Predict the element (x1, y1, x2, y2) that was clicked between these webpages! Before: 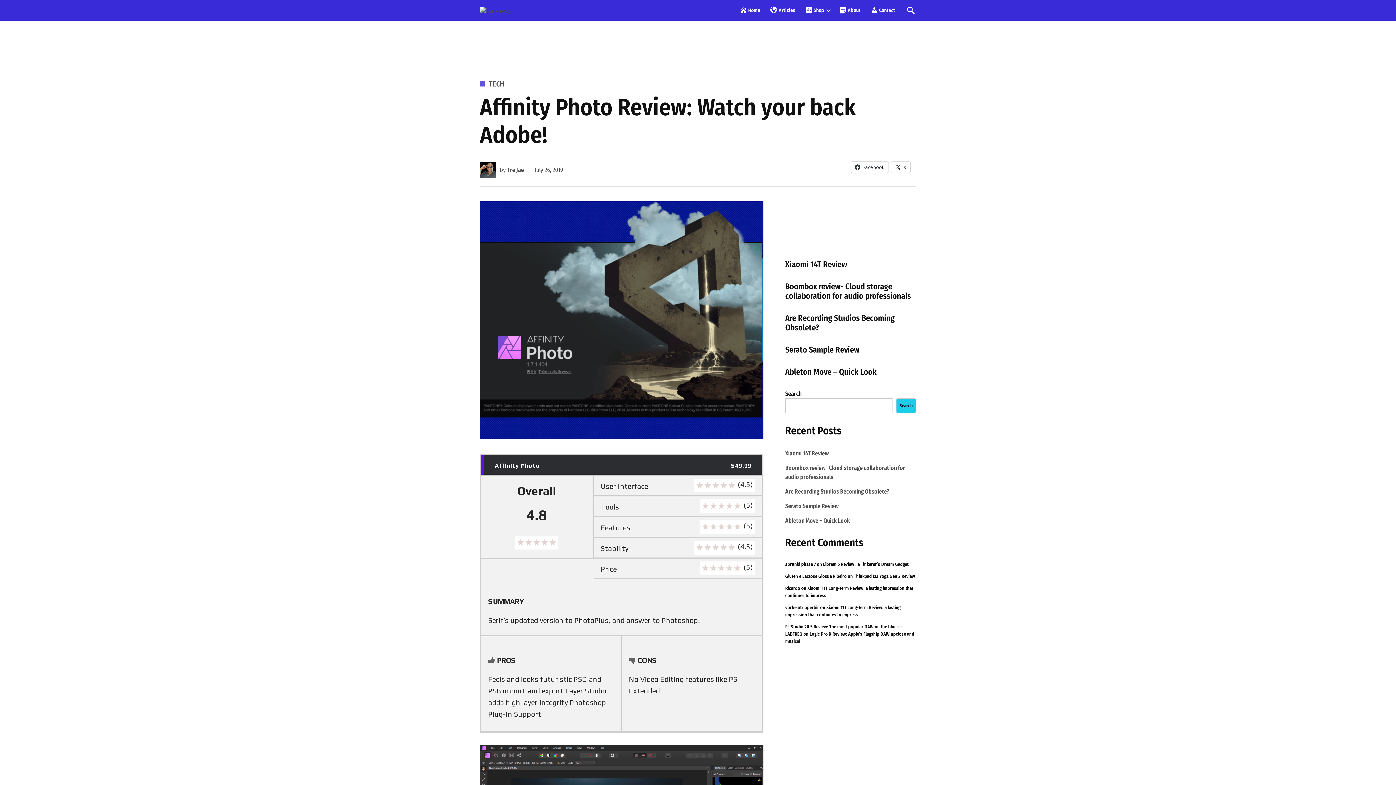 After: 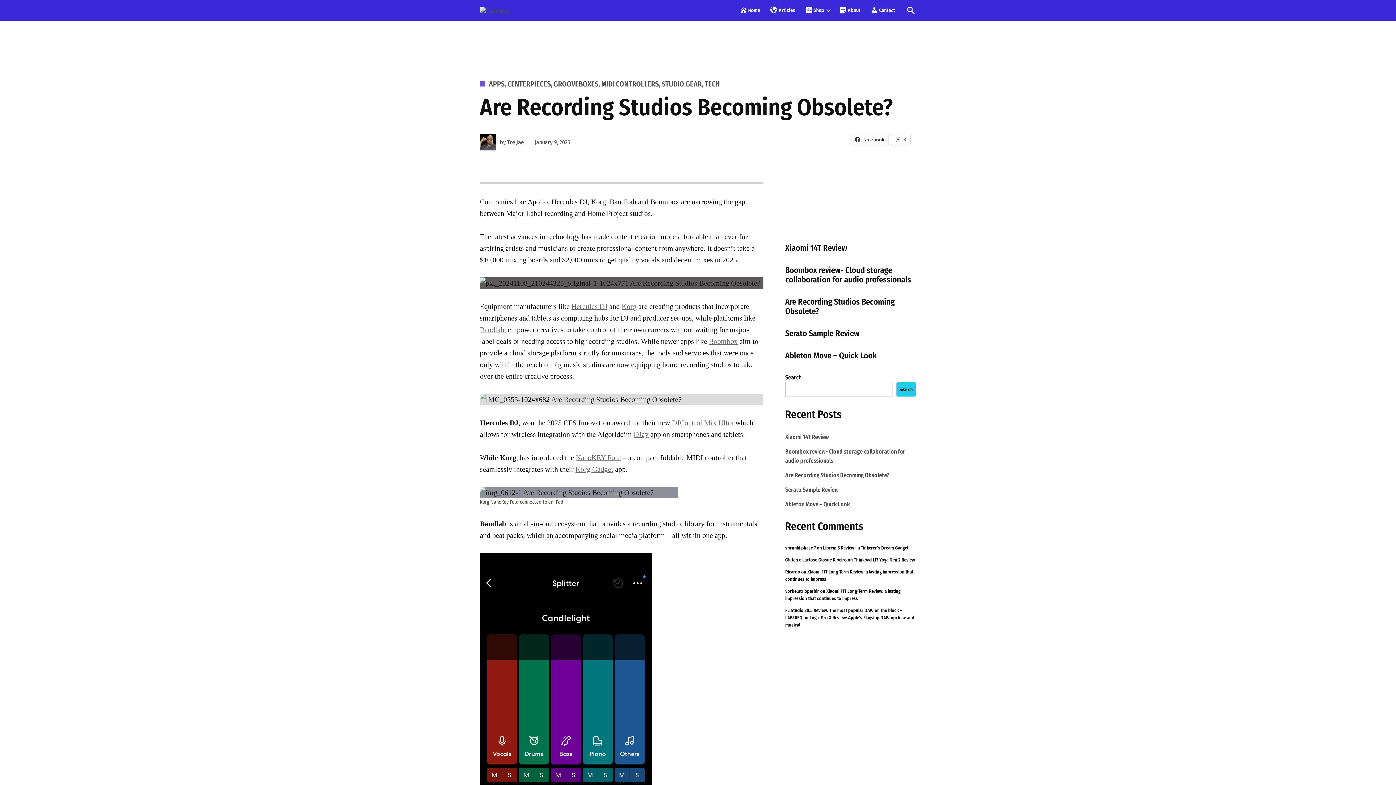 Action: bbox: (785, 312, 916, 333) label: Are Recording Studios Becoming Obsolete?